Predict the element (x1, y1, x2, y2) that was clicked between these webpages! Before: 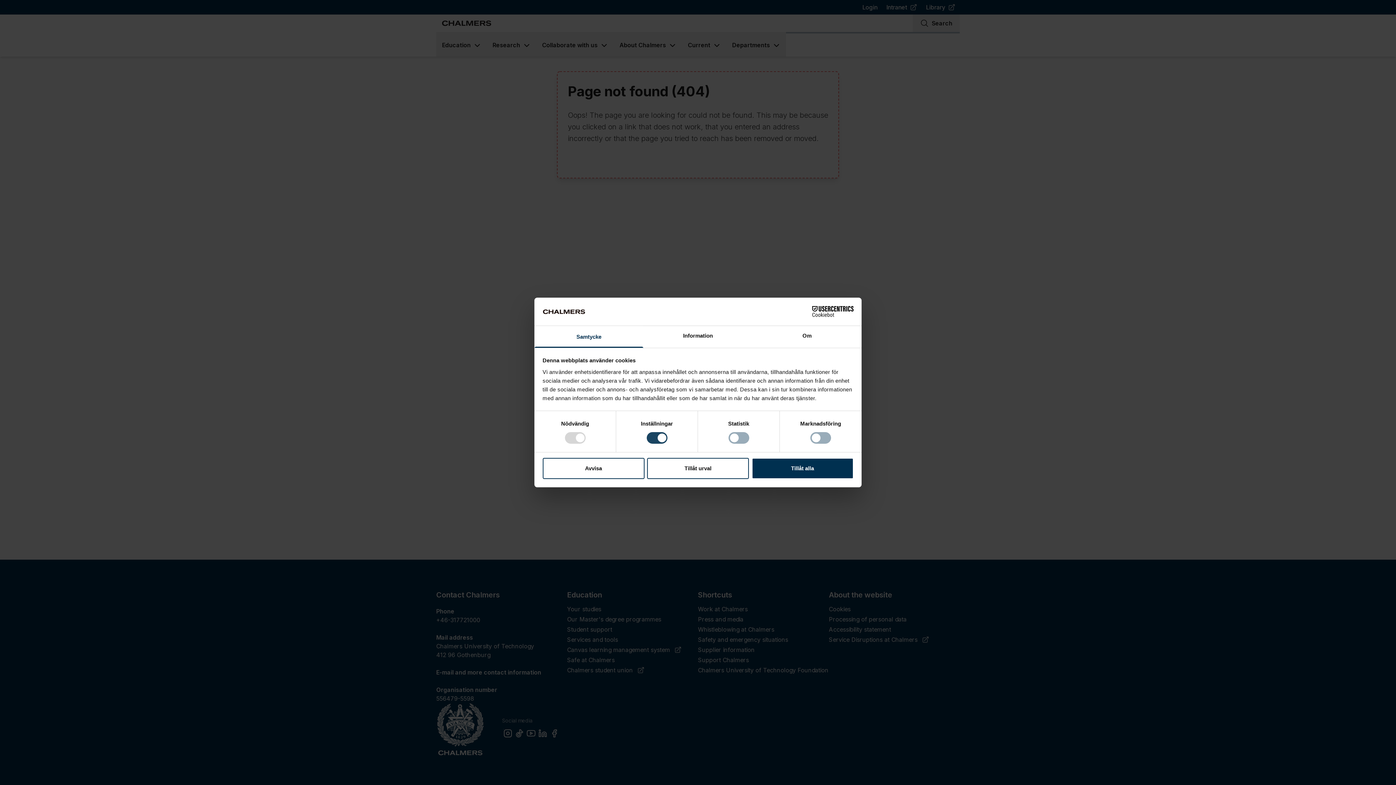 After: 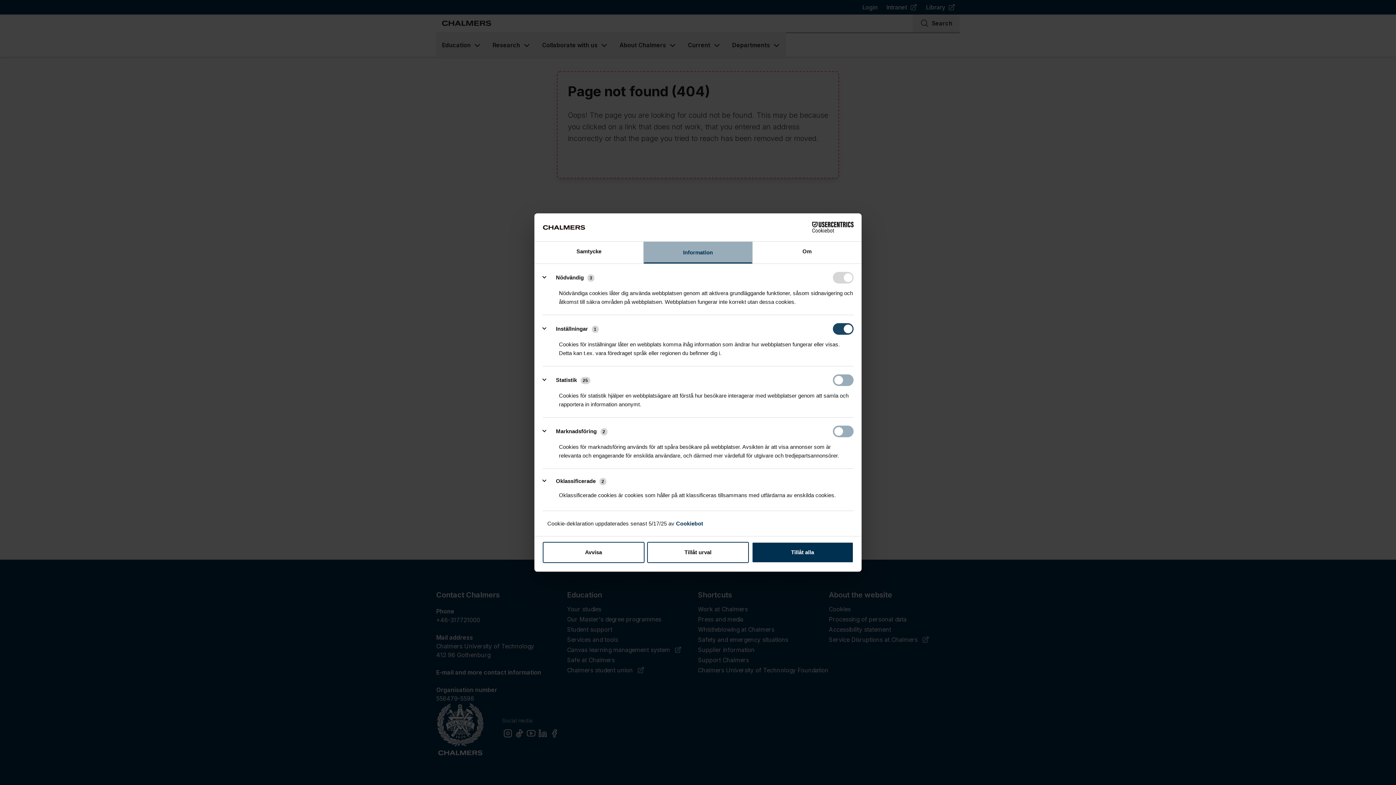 Action: bbox: (643, 326, 752, 347) label: Information